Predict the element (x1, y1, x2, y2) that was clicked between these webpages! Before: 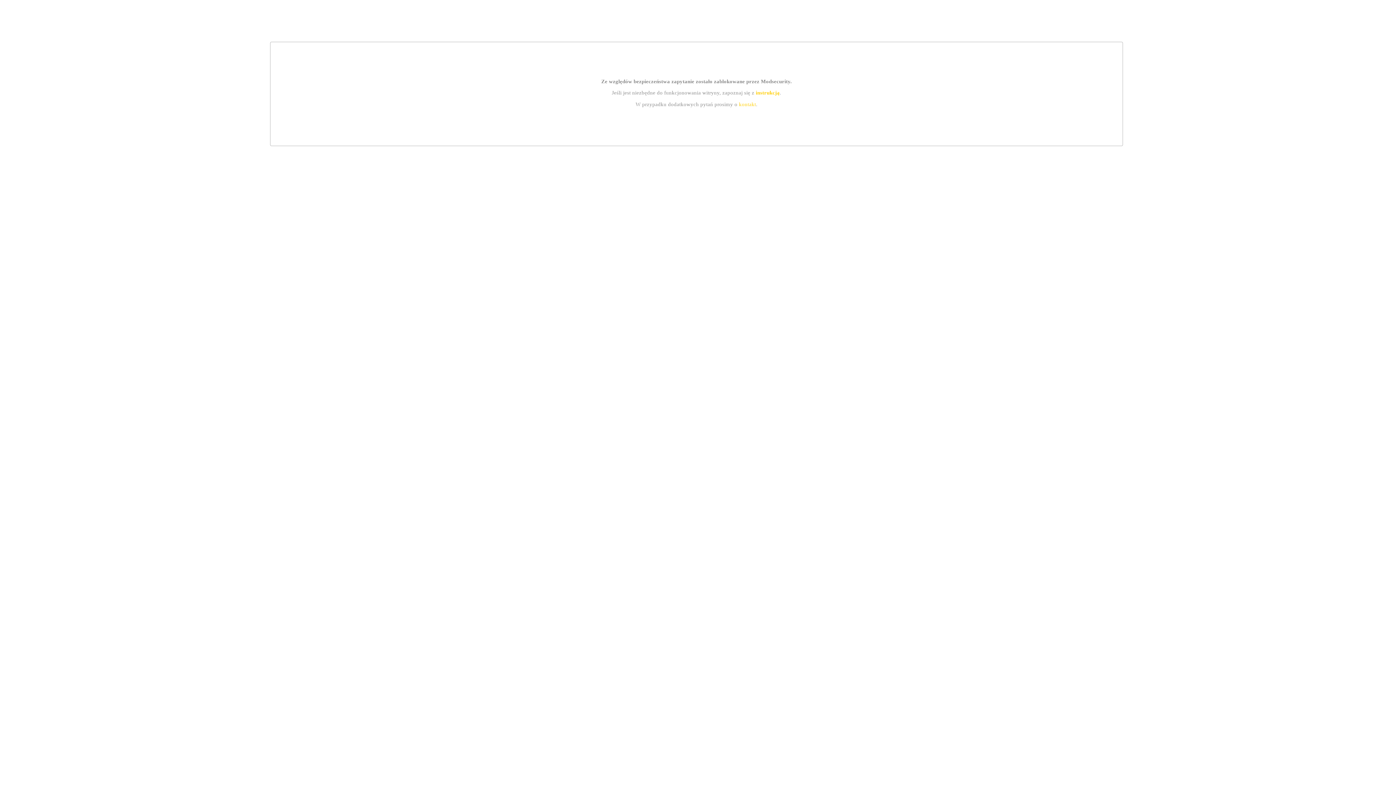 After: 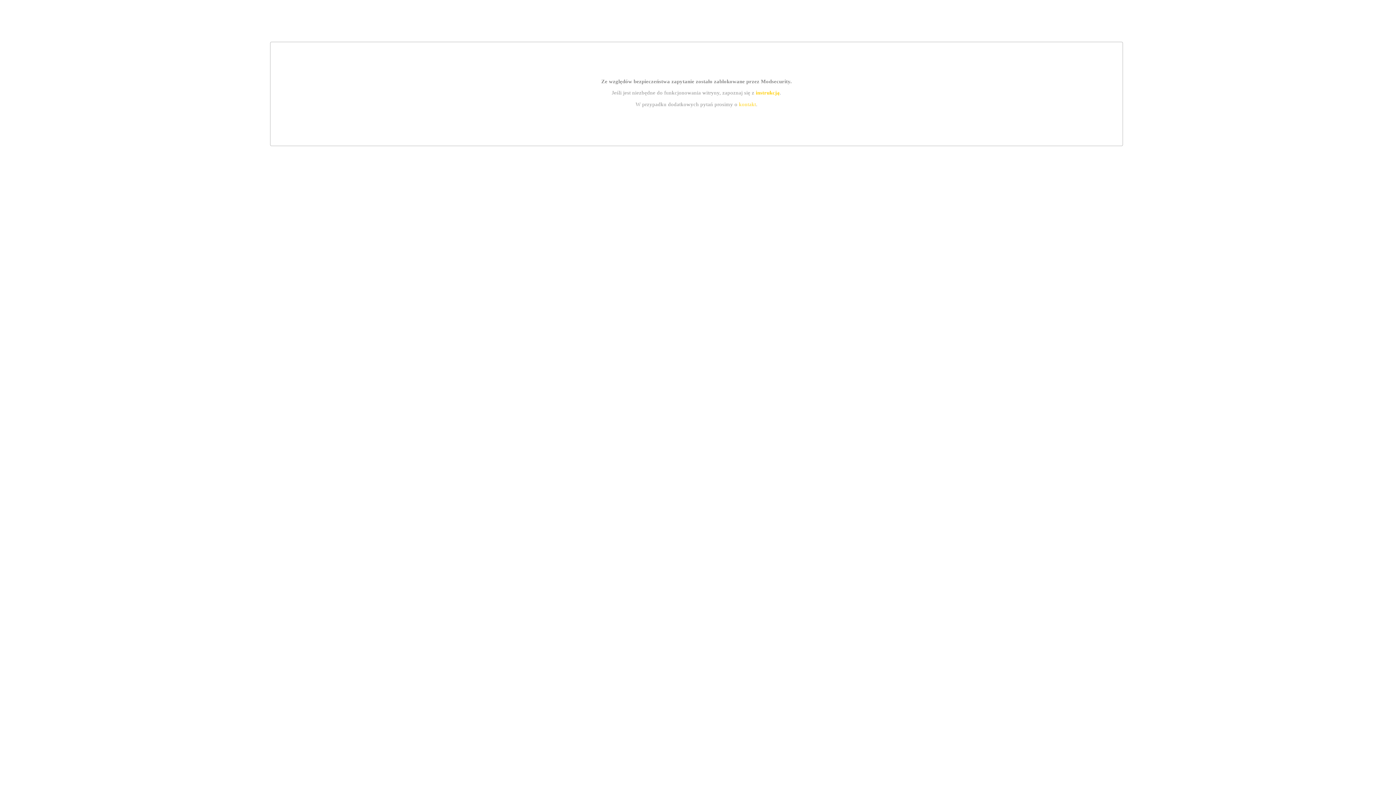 Action: label: instrukcją bbox: (755, 89, 779, 95)